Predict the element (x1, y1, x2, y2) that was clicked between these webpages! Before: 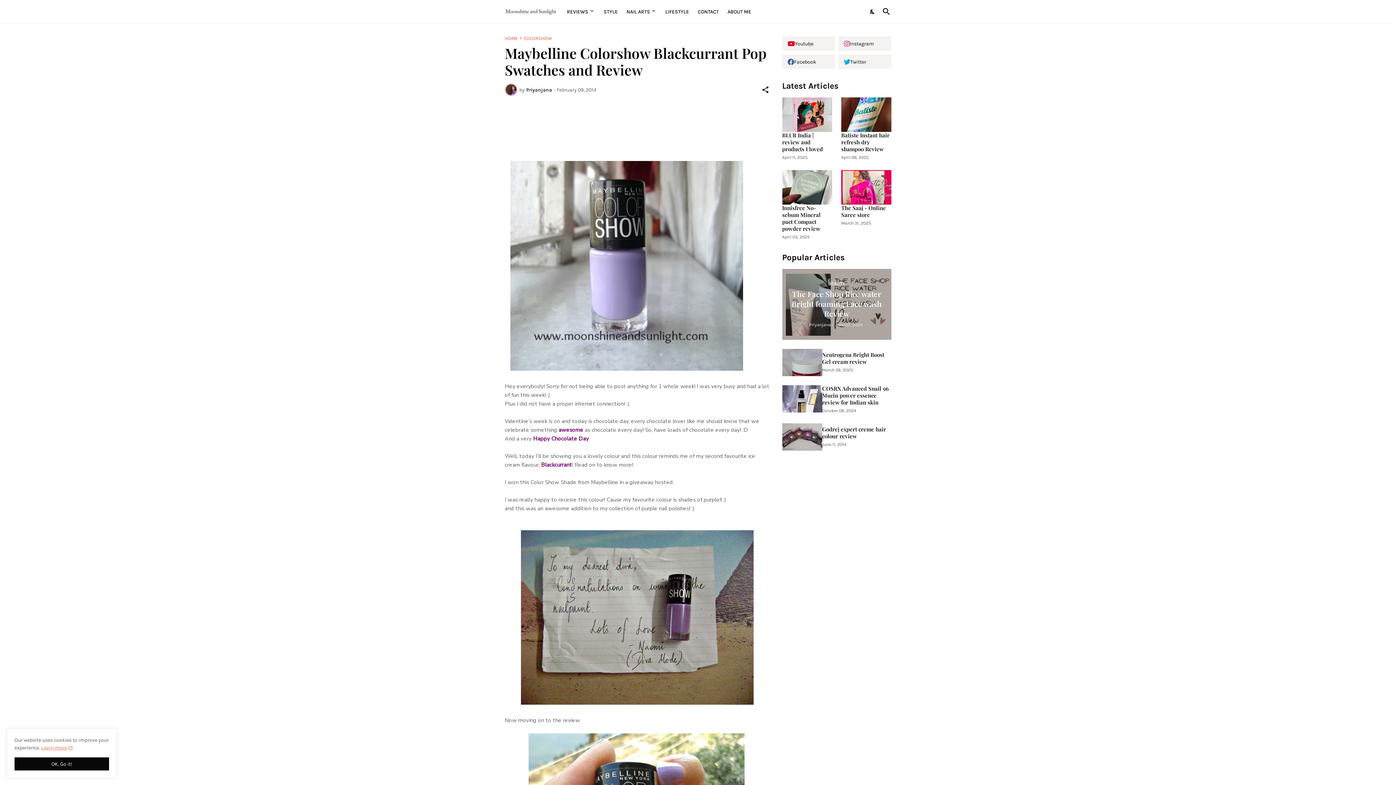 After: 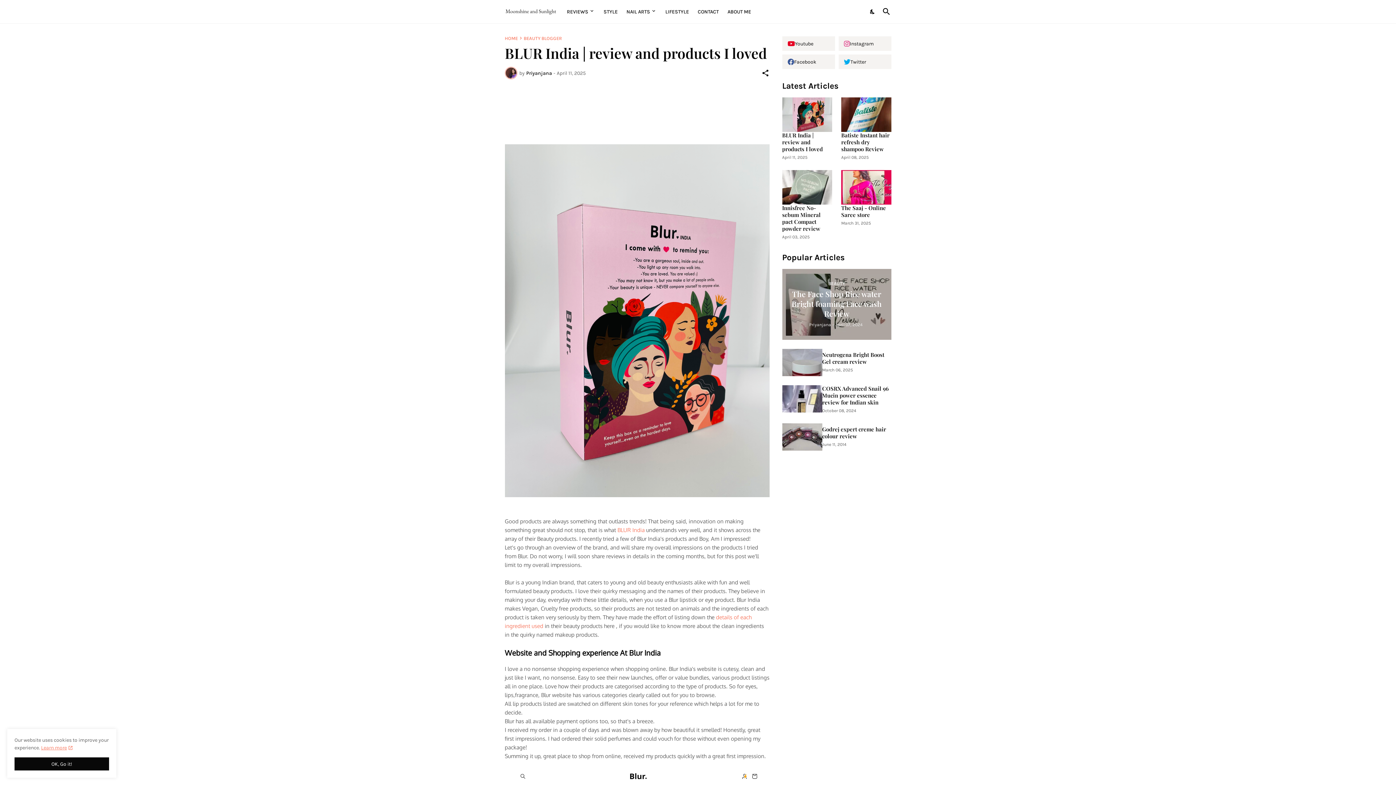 Action: label: BLUR India | review and products I loved bbox: (782, 132, 832, 152)